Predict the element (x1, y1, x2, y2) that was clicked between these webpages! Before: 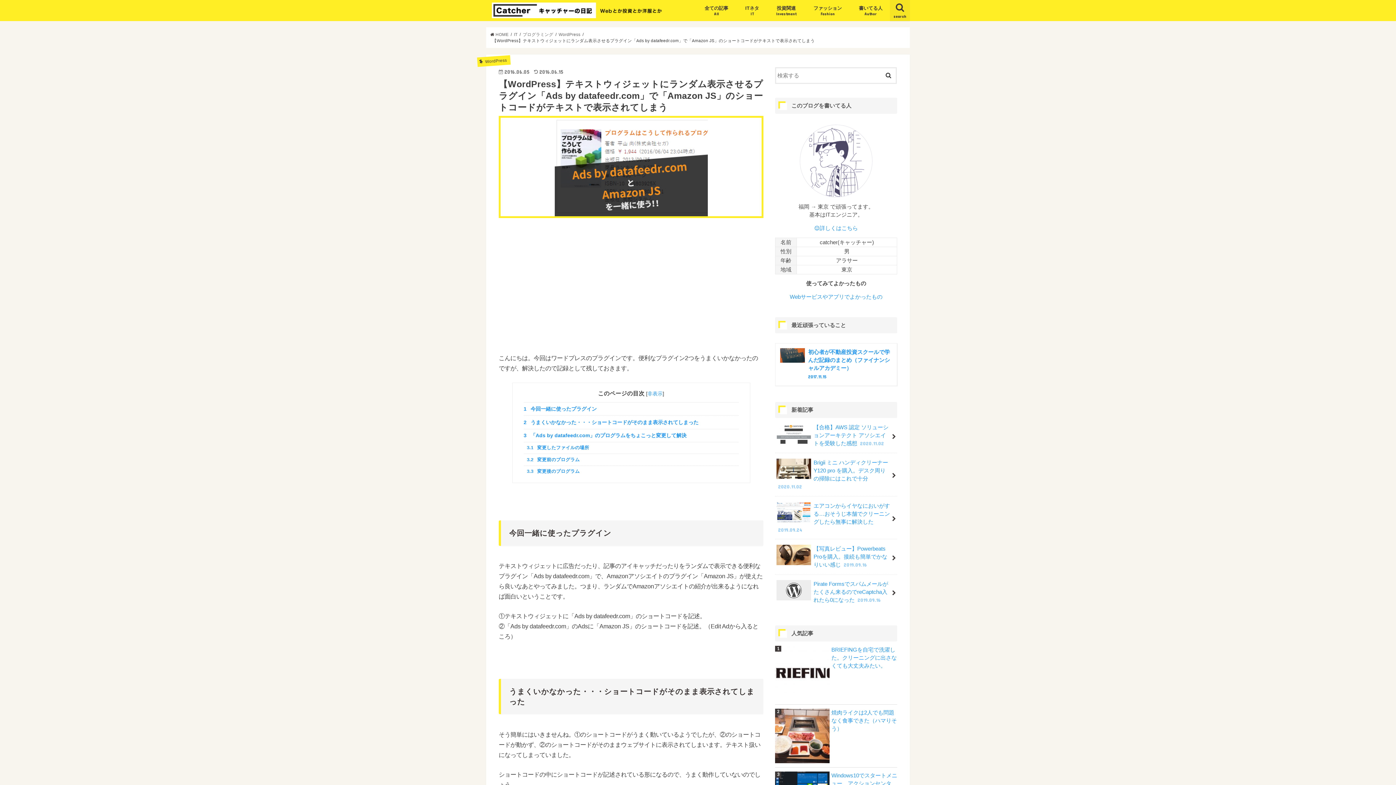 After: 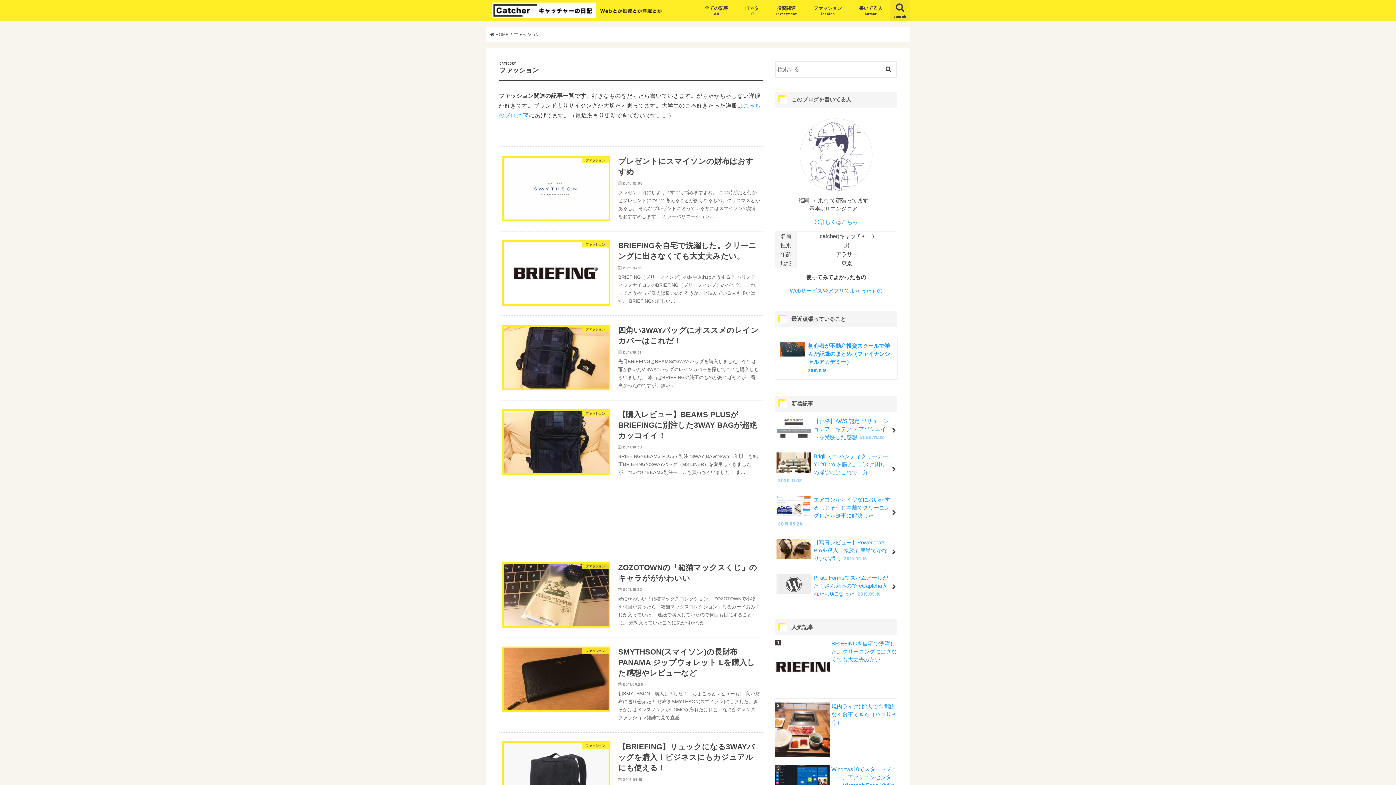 Action: bbox: (805, 0, 850, 21) label: ファッション
Fashion